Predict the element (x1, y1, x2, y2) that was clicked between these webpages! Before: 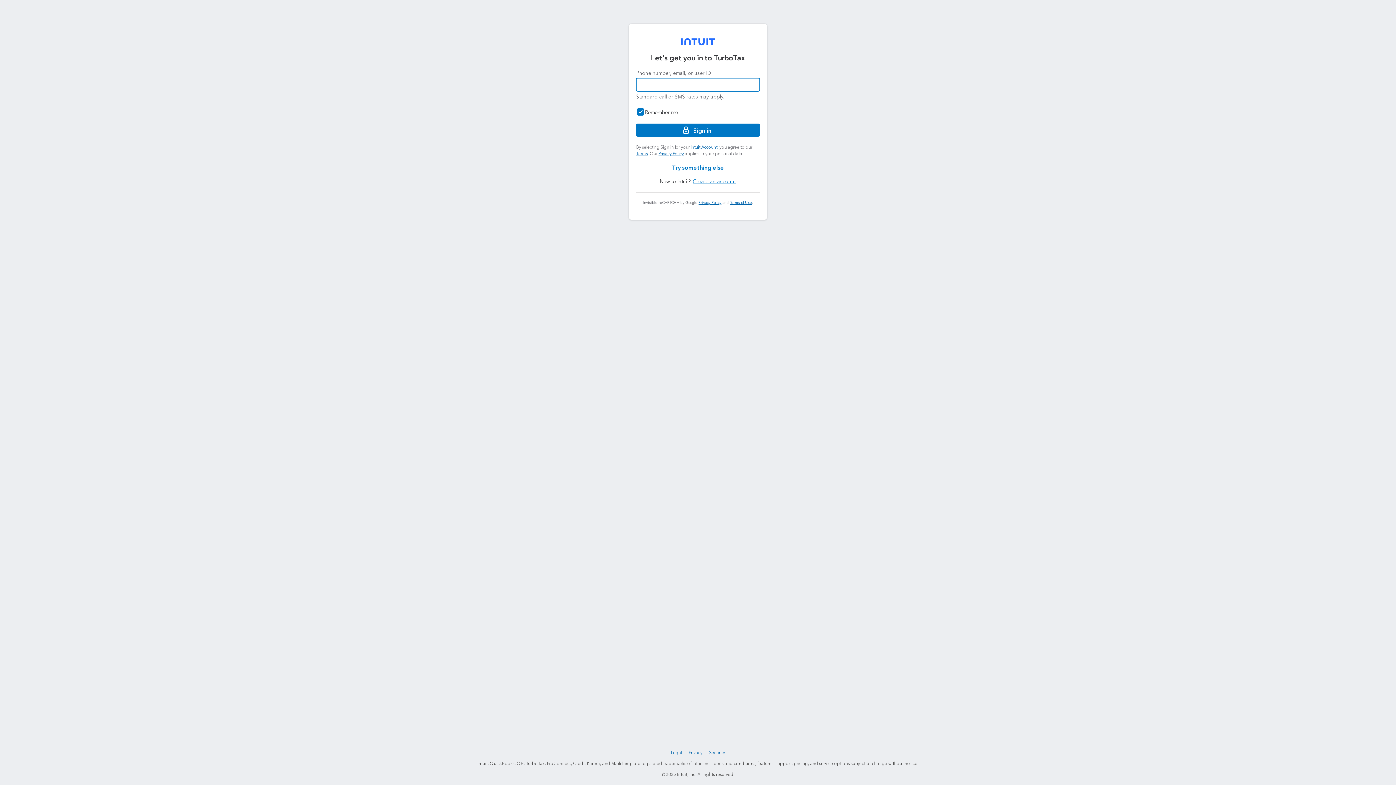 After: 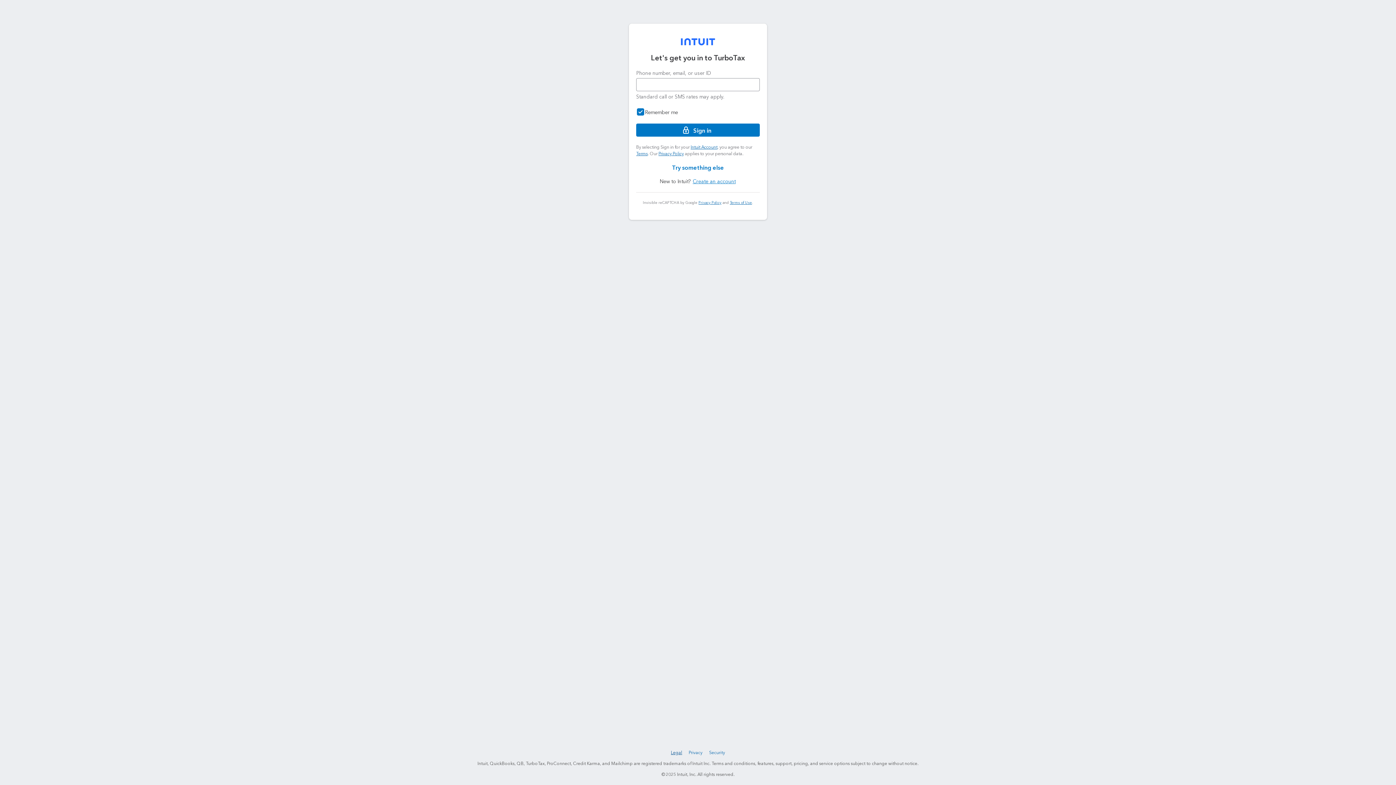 Action: label: Legal bbox: (669, 749, 683, 757)